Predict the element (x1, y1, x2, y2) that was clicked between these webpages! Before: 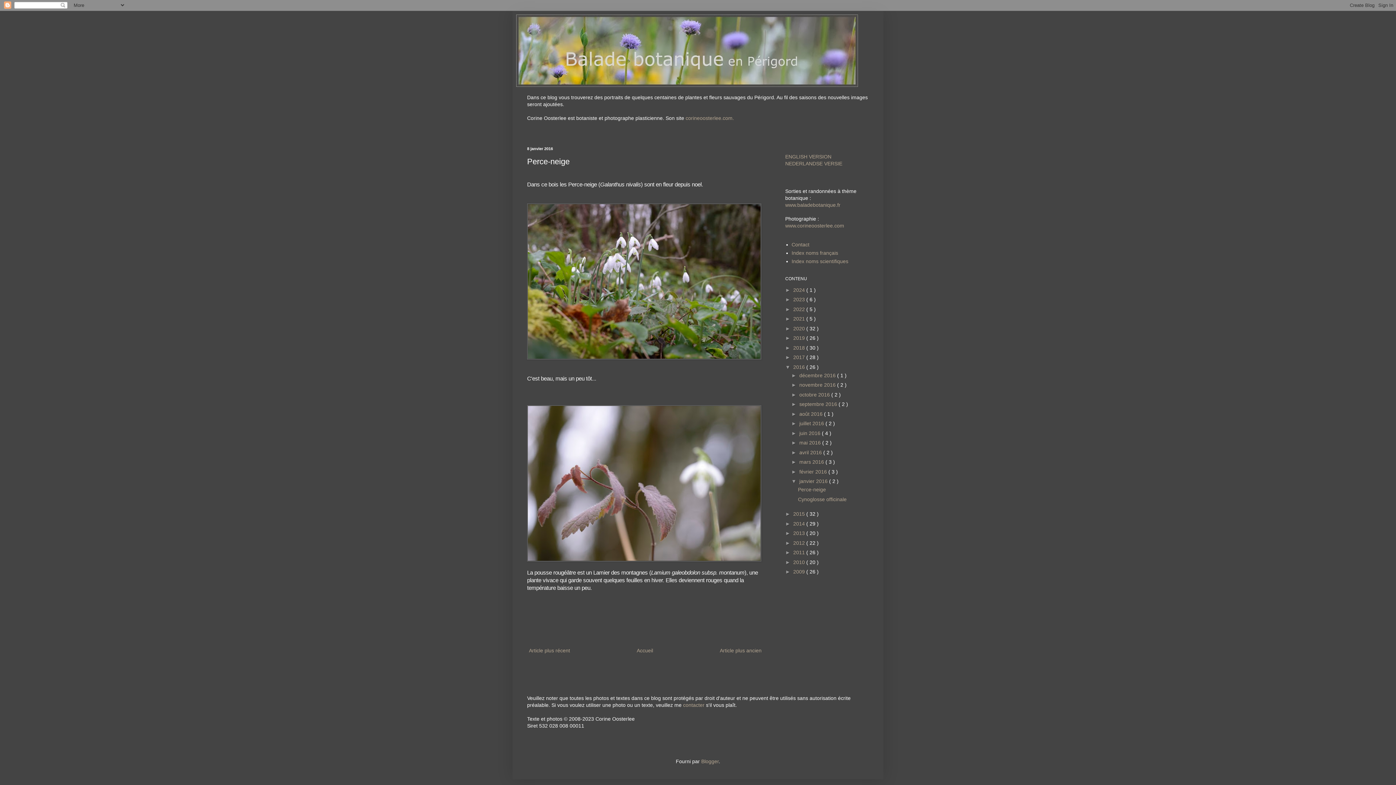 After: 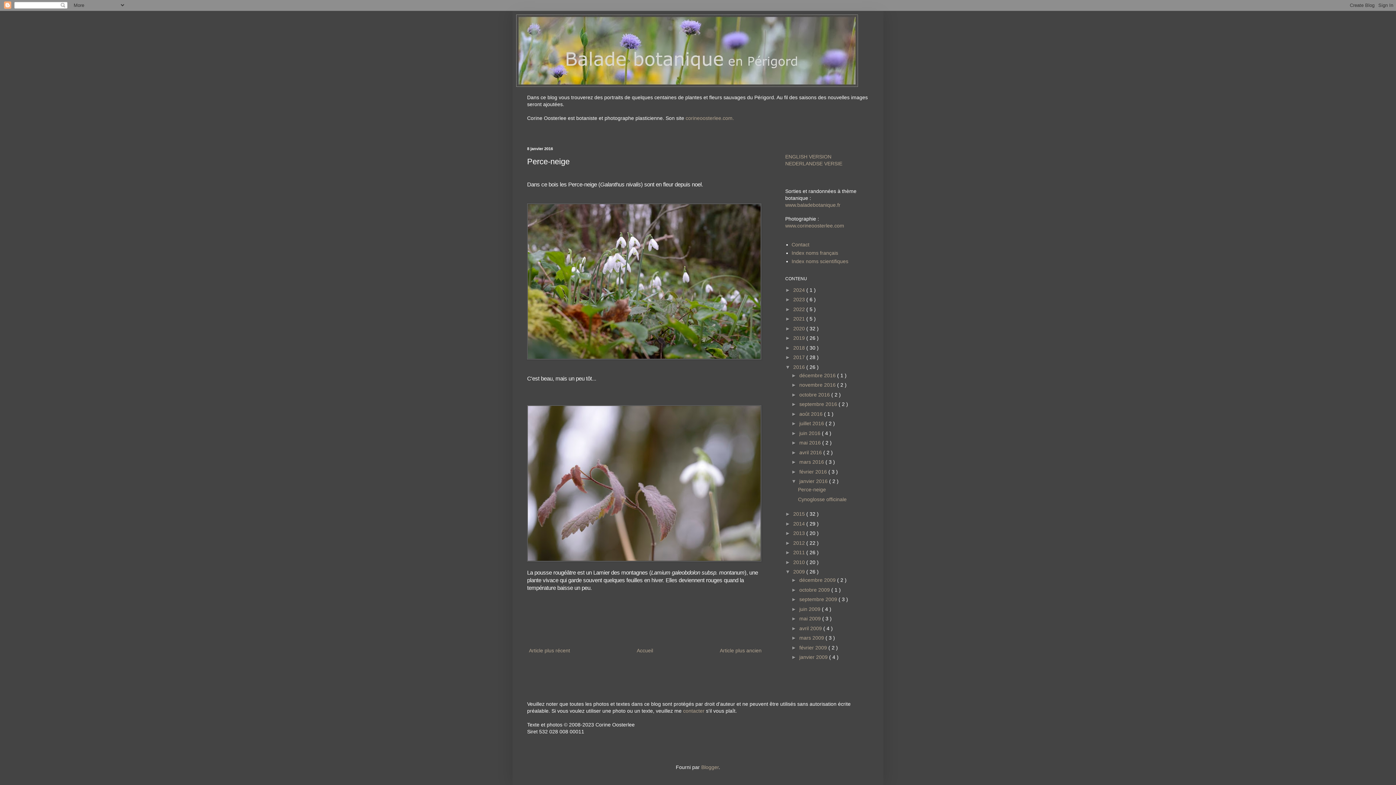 Action: label: ►   bbox: (785, 569, 793, 574)